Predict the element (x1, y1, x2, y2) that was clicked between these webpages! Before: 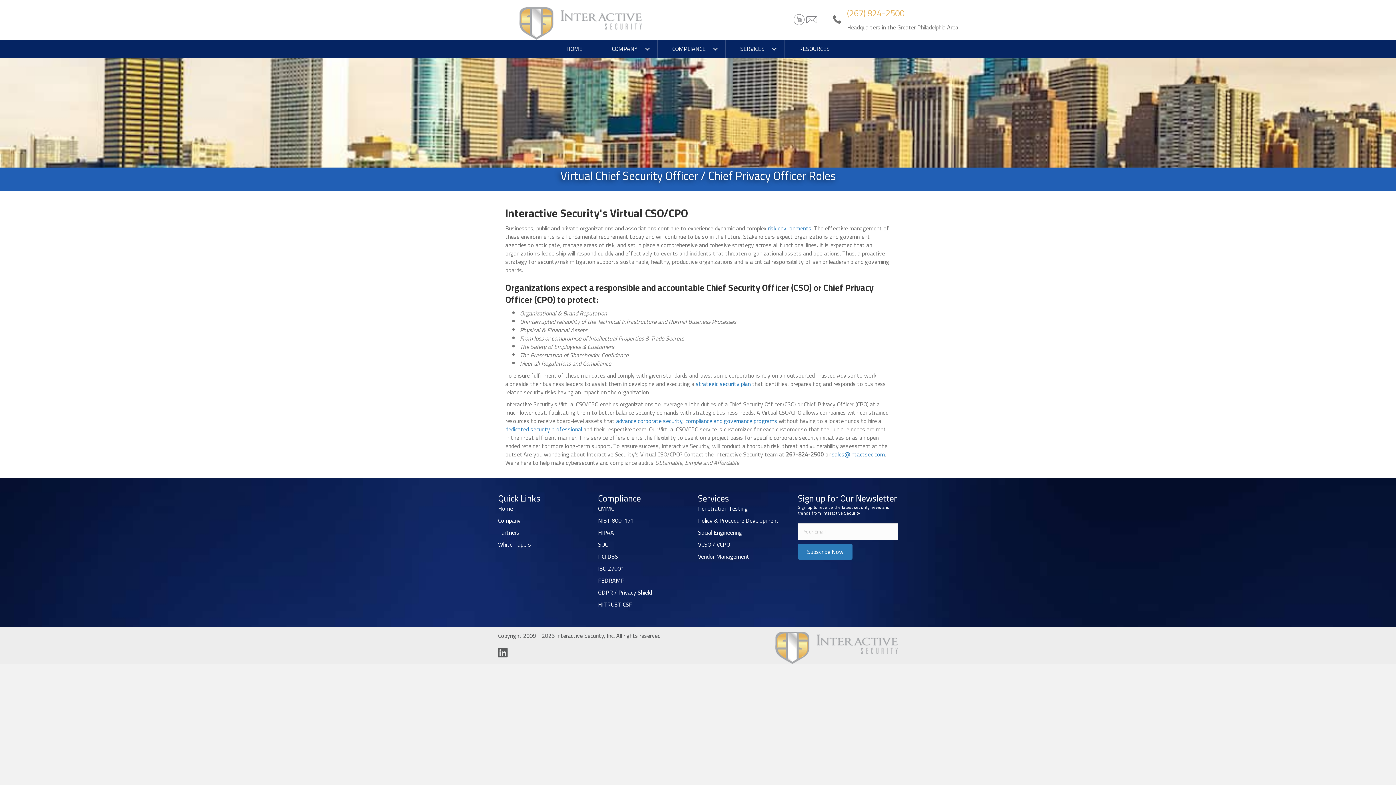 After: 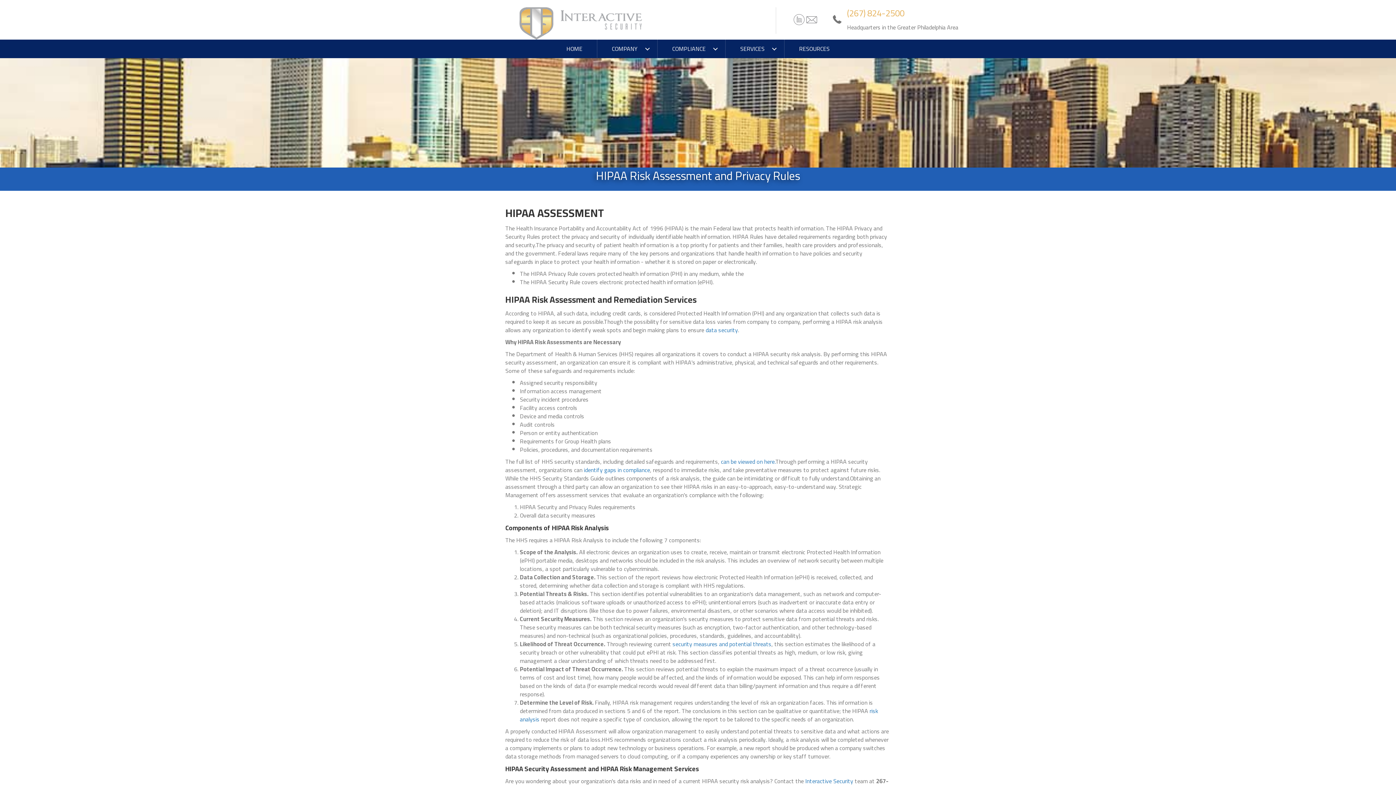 Action: bbox: (598, 527, 614, 538) label: HIPAA